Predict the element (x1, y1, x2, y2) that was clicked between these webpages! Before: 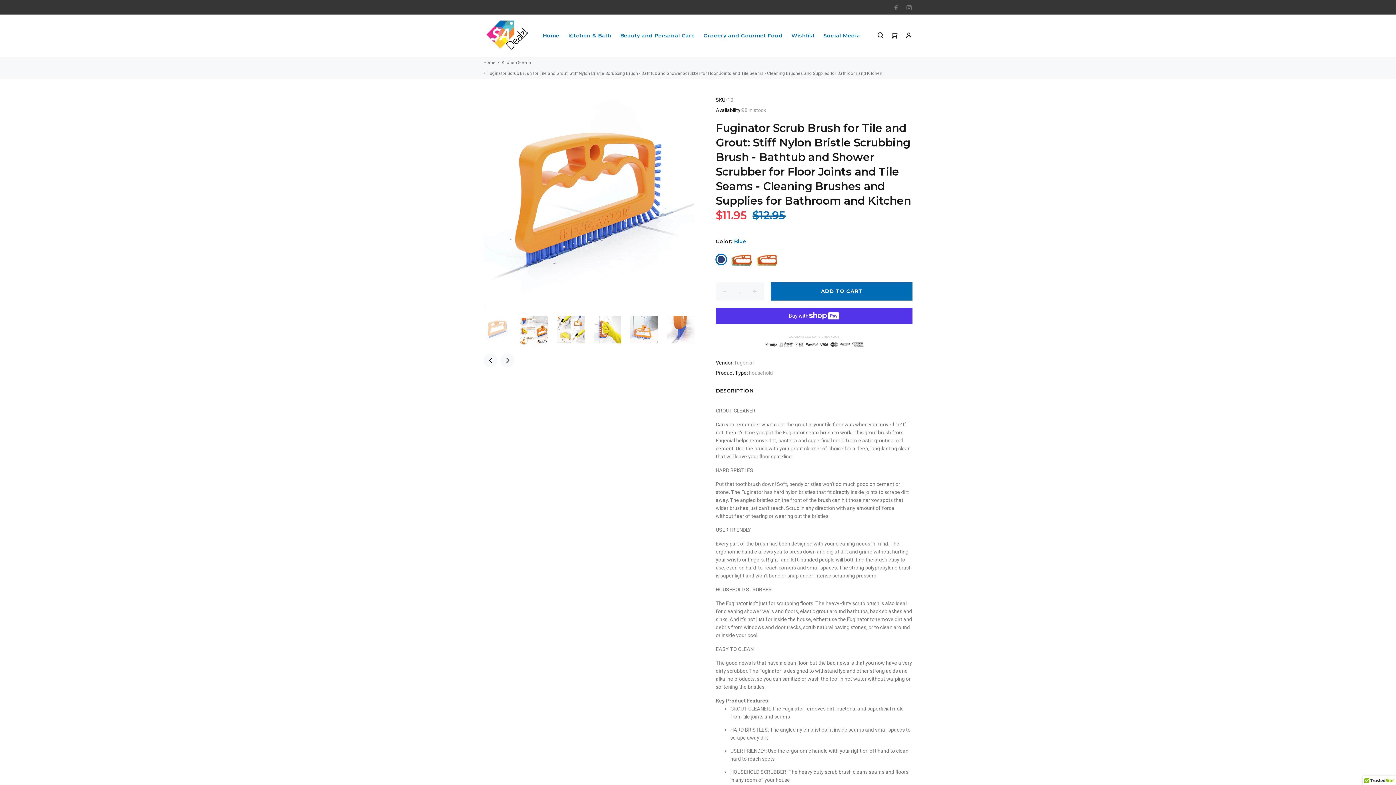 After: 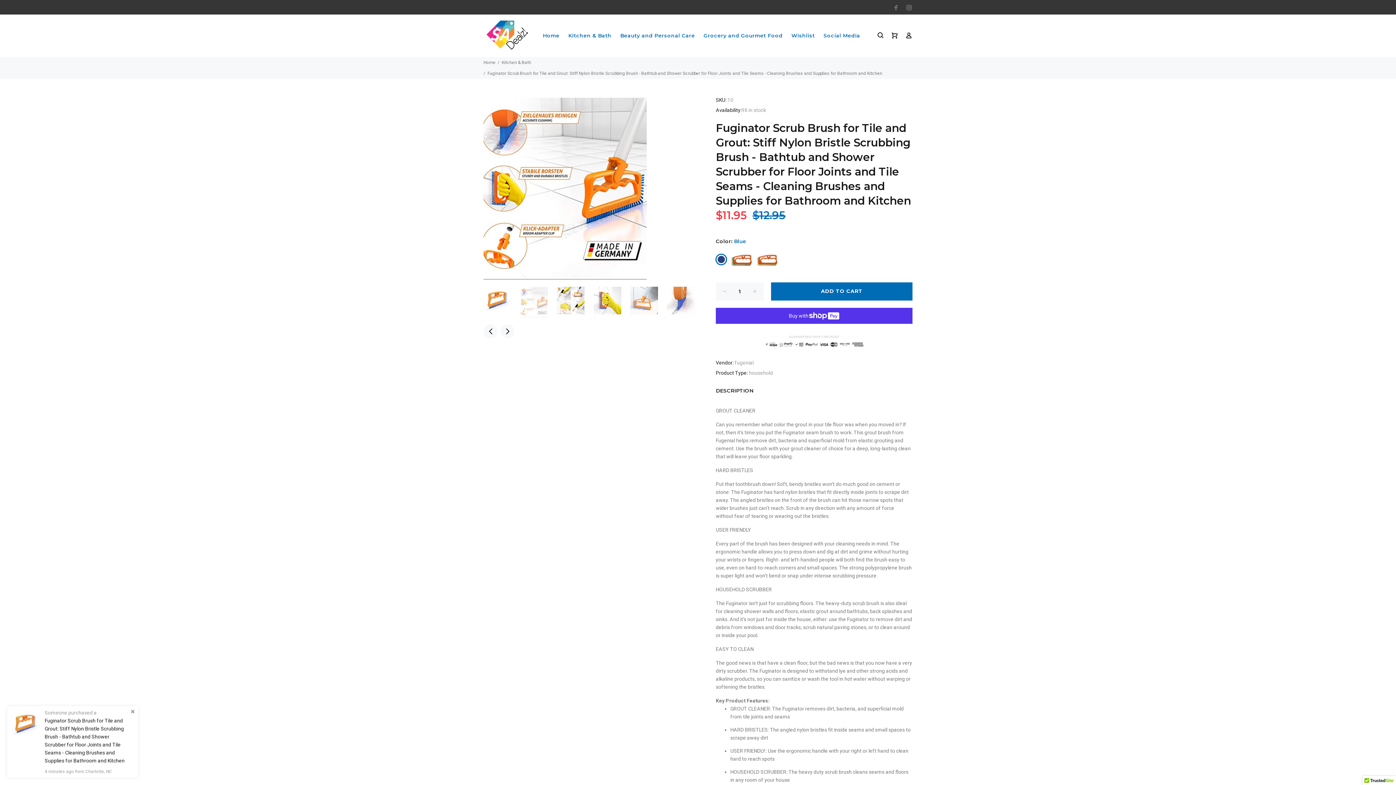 Action: bbox: (520, 315, 548, 346)